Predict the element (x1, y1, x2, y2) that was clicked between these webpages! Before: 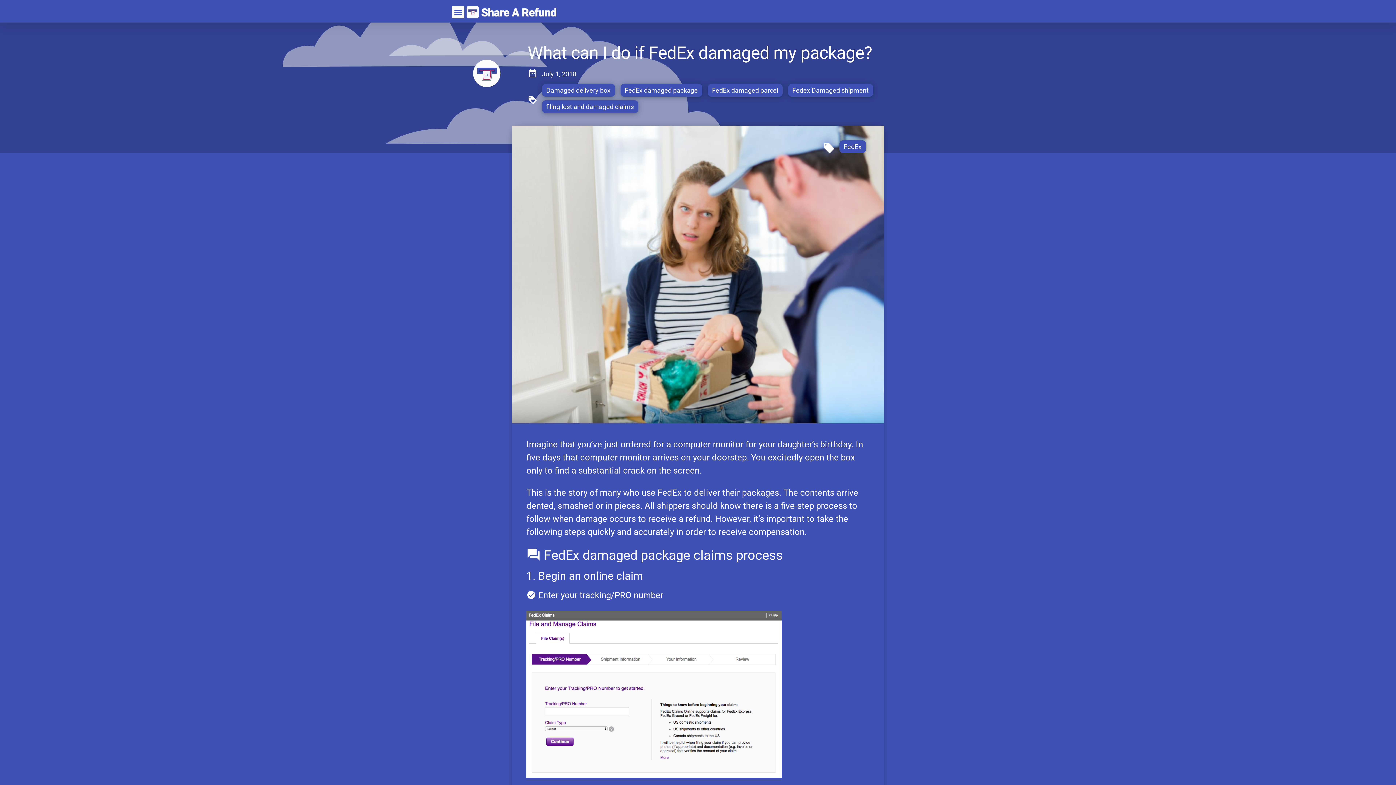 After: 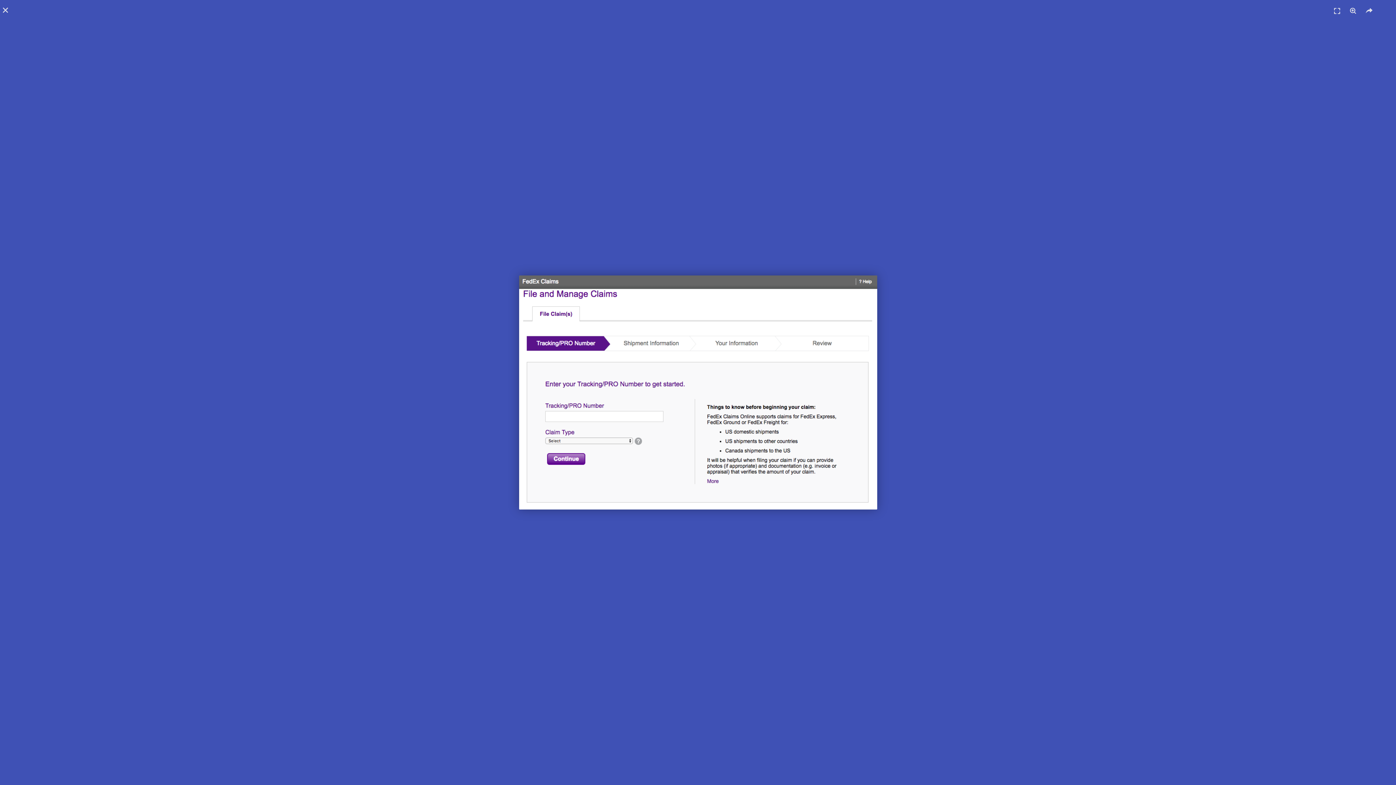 Action: bbox: (526, 770, 781, 780)